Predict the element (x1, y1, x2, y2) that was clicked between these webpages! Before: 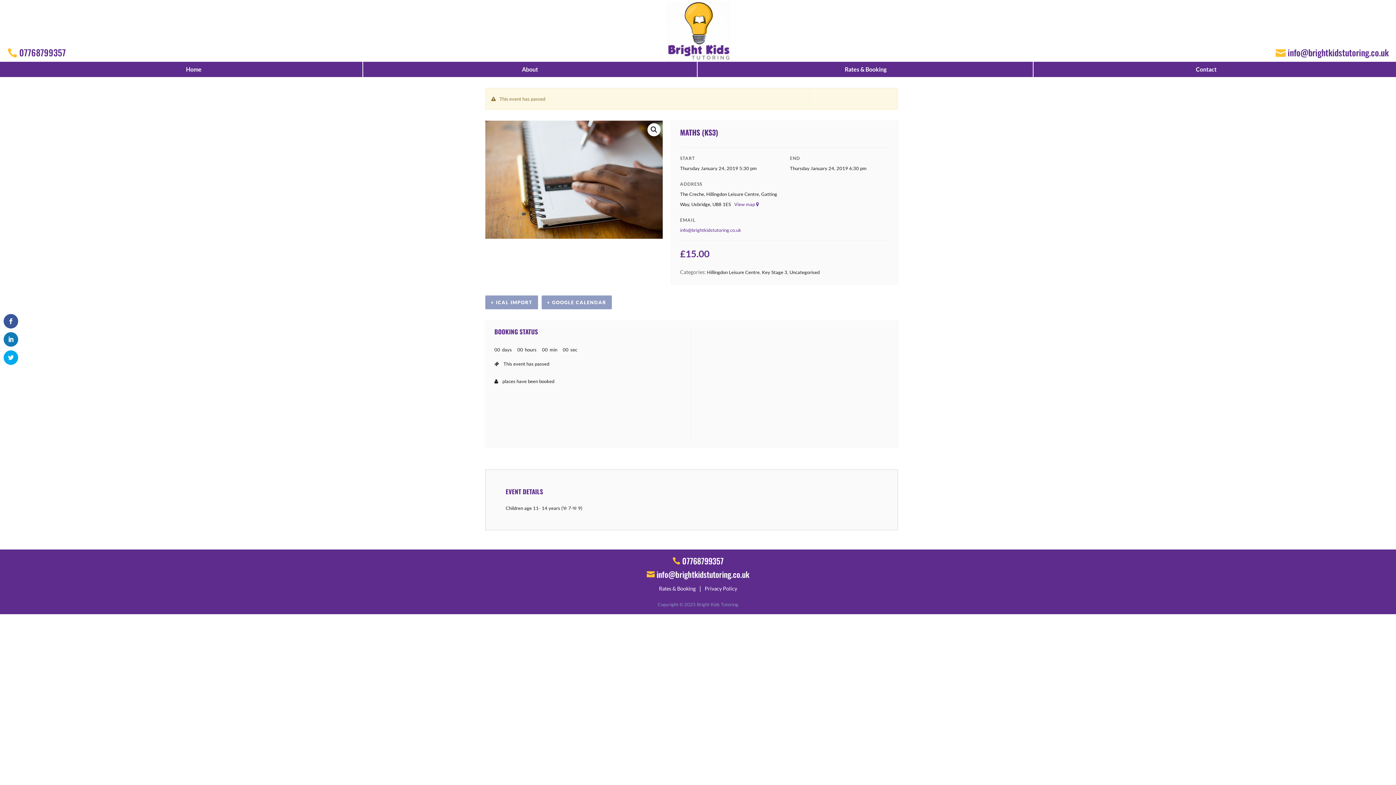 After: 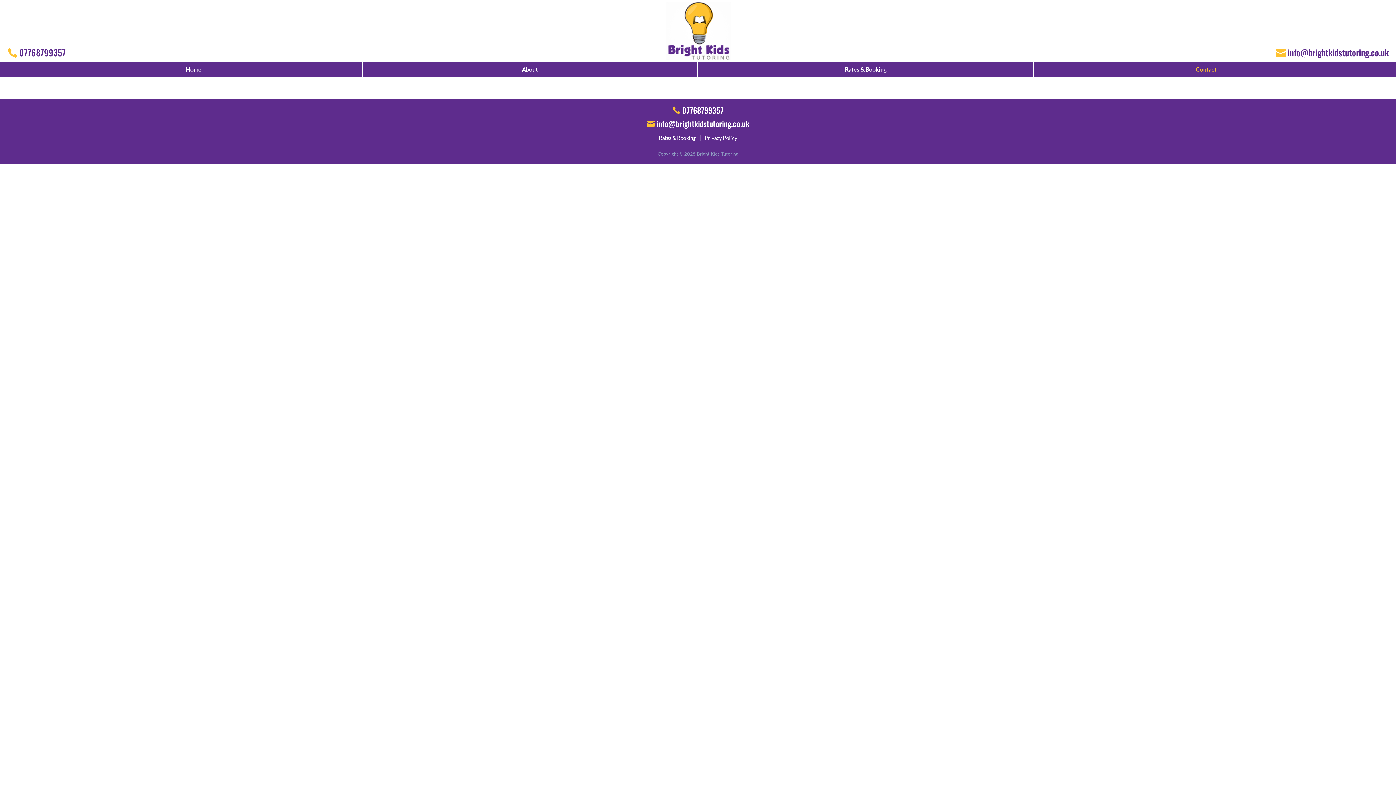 Action: bbox: (1042, 61, 1370, 77) label: Contact